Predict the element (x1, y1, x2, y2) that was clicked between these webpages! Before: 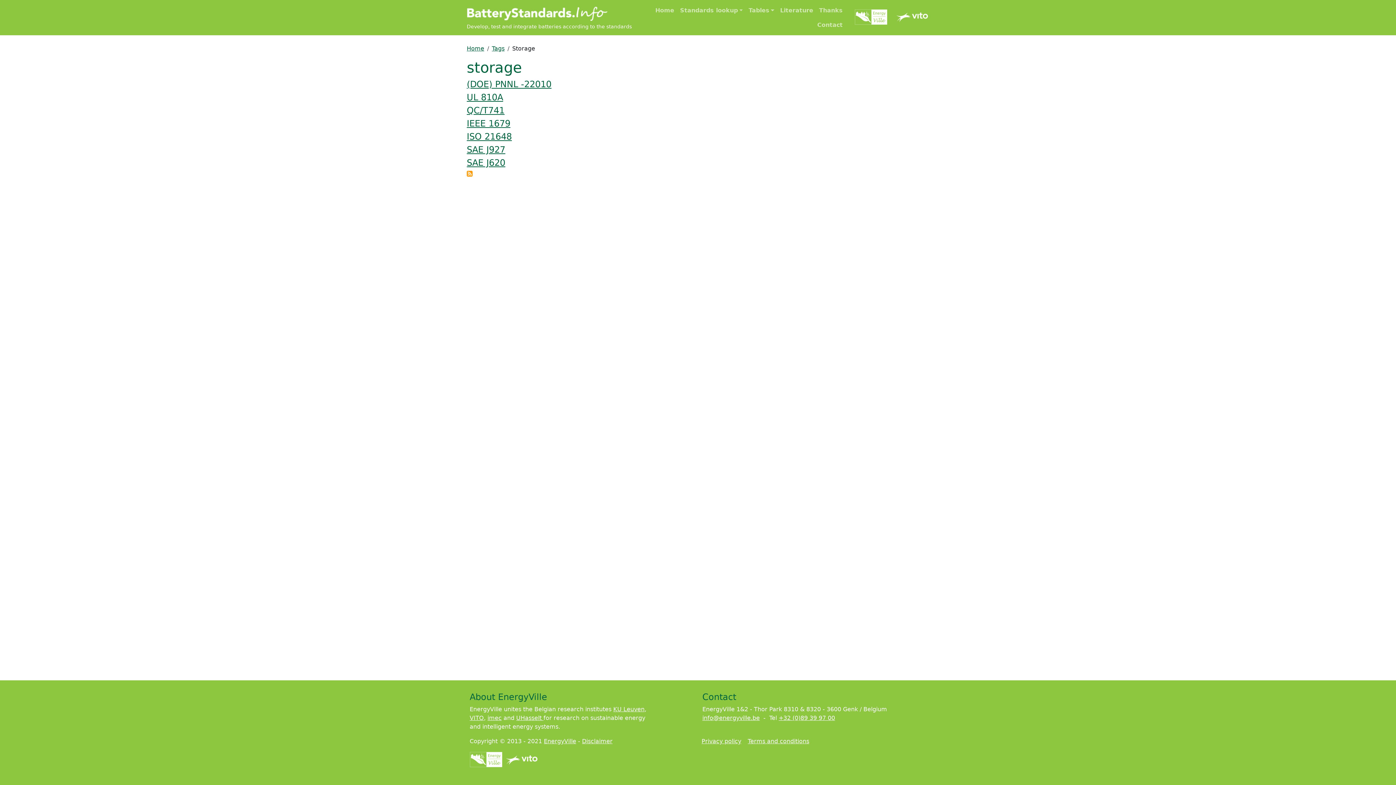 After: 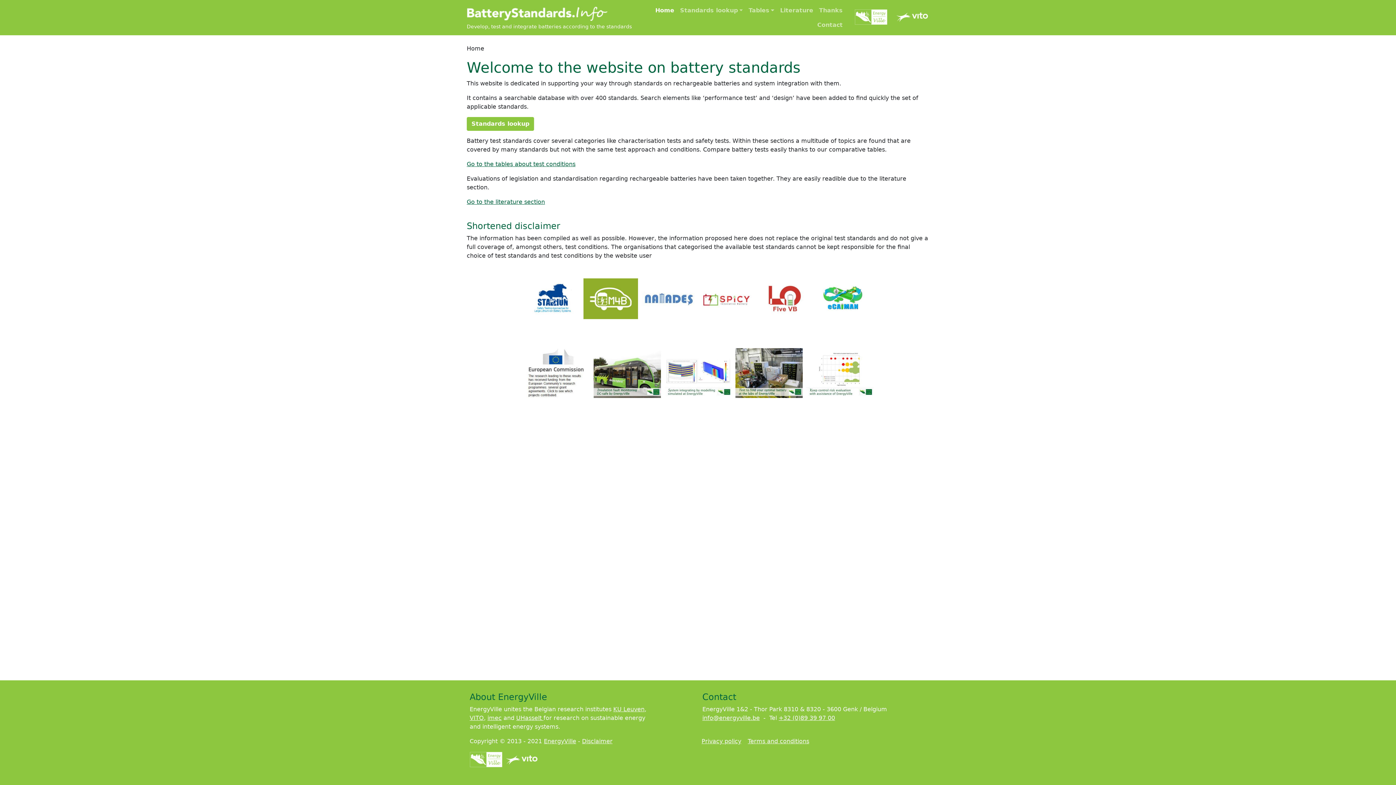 Action: bbox: (469, 714, 484, 721) label: VITO